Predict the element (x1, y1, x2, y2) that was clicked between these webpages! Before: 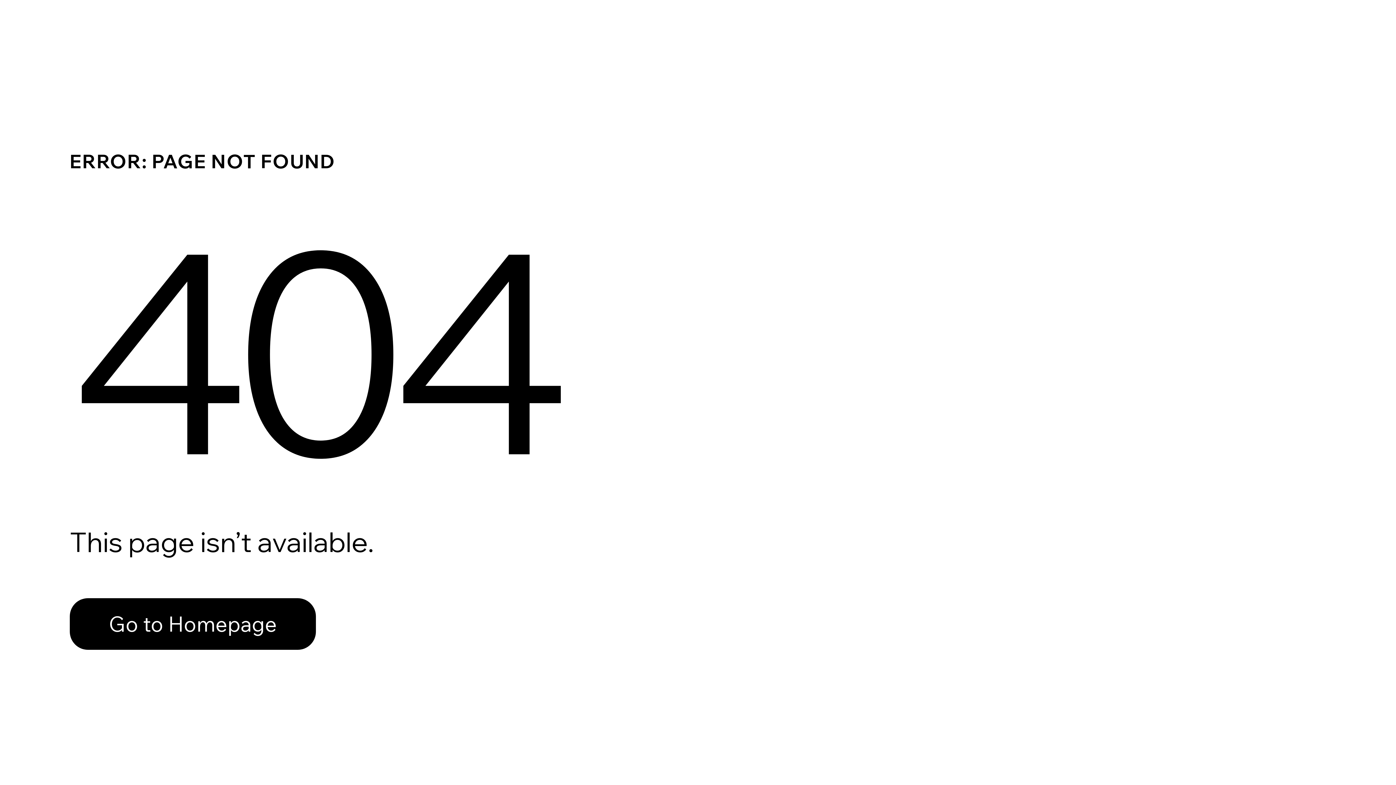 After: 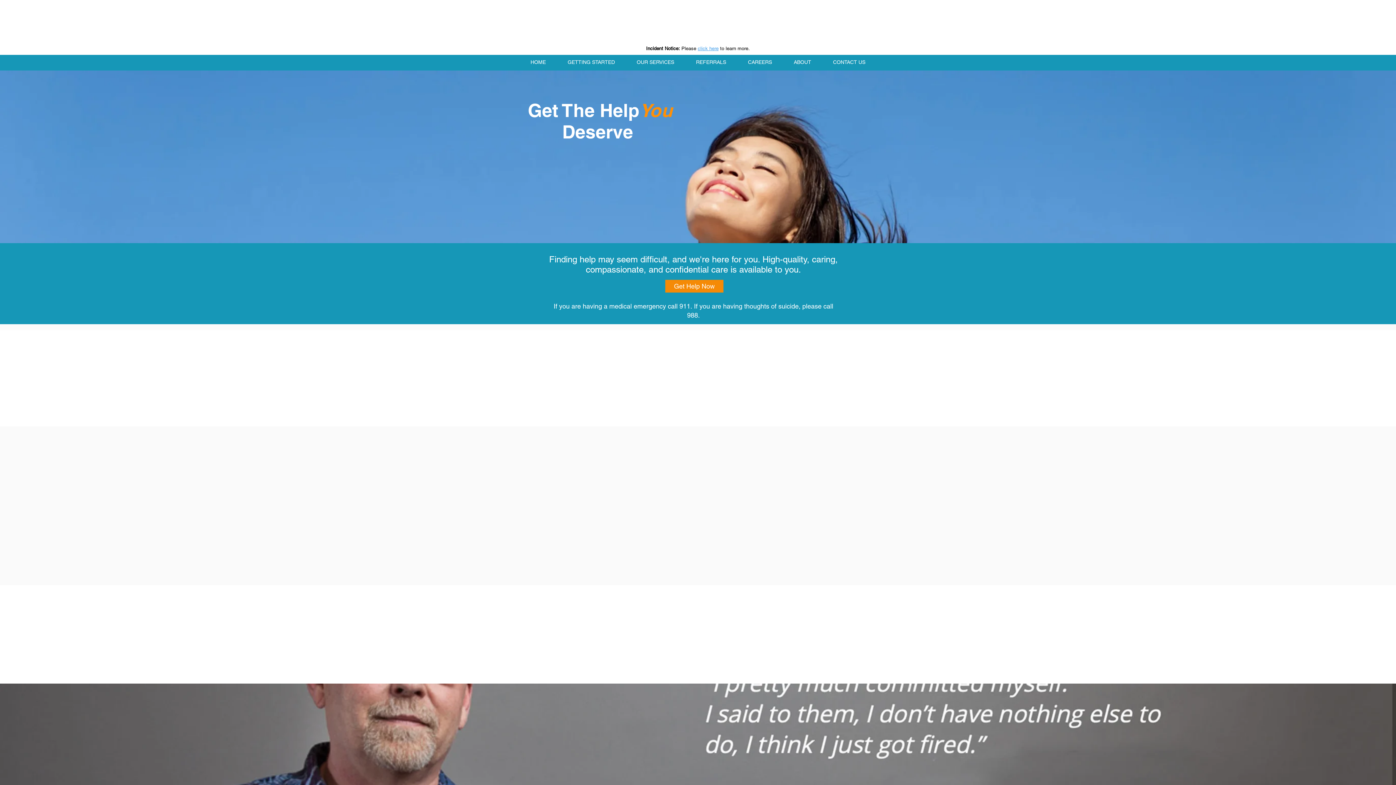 Action: bbox: (69, 598, 316, 650) label: Go to Homepage